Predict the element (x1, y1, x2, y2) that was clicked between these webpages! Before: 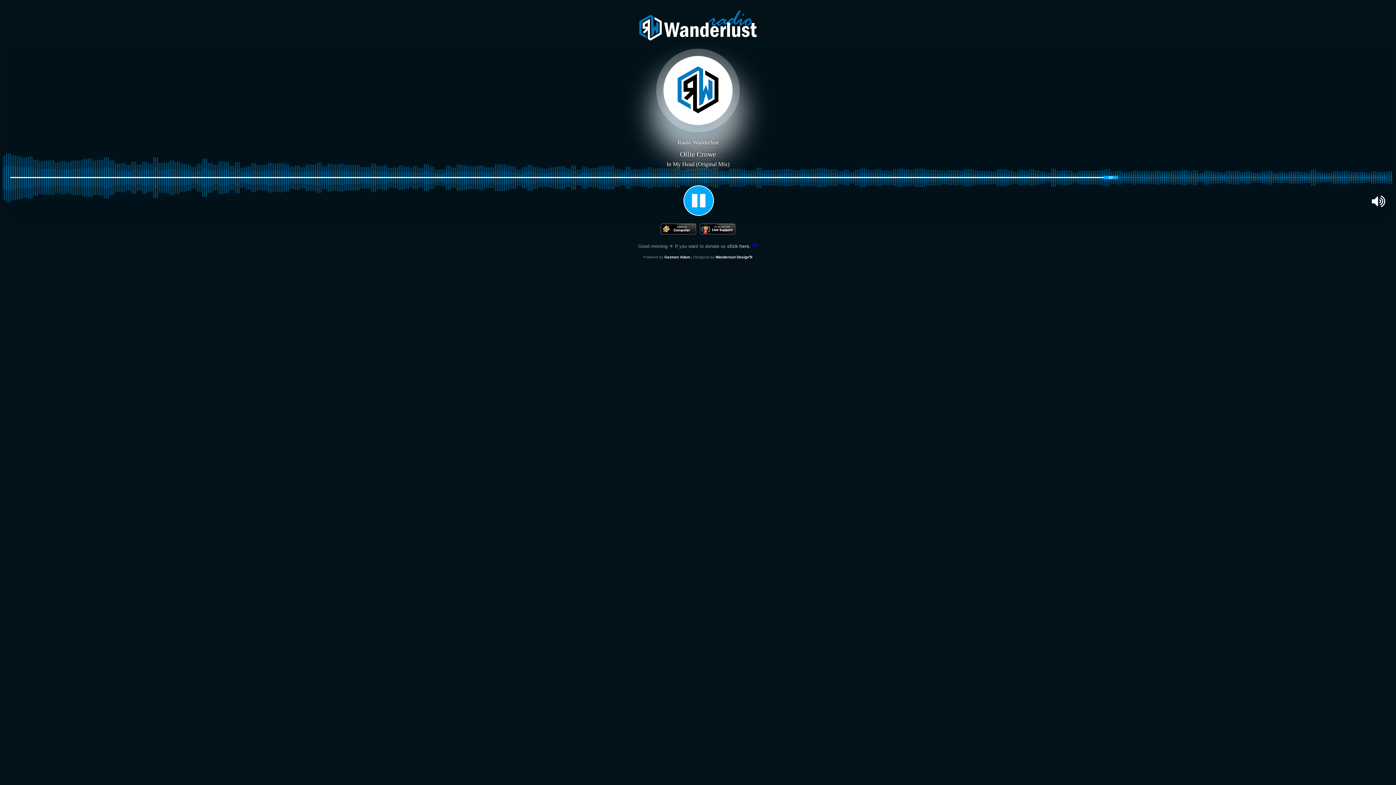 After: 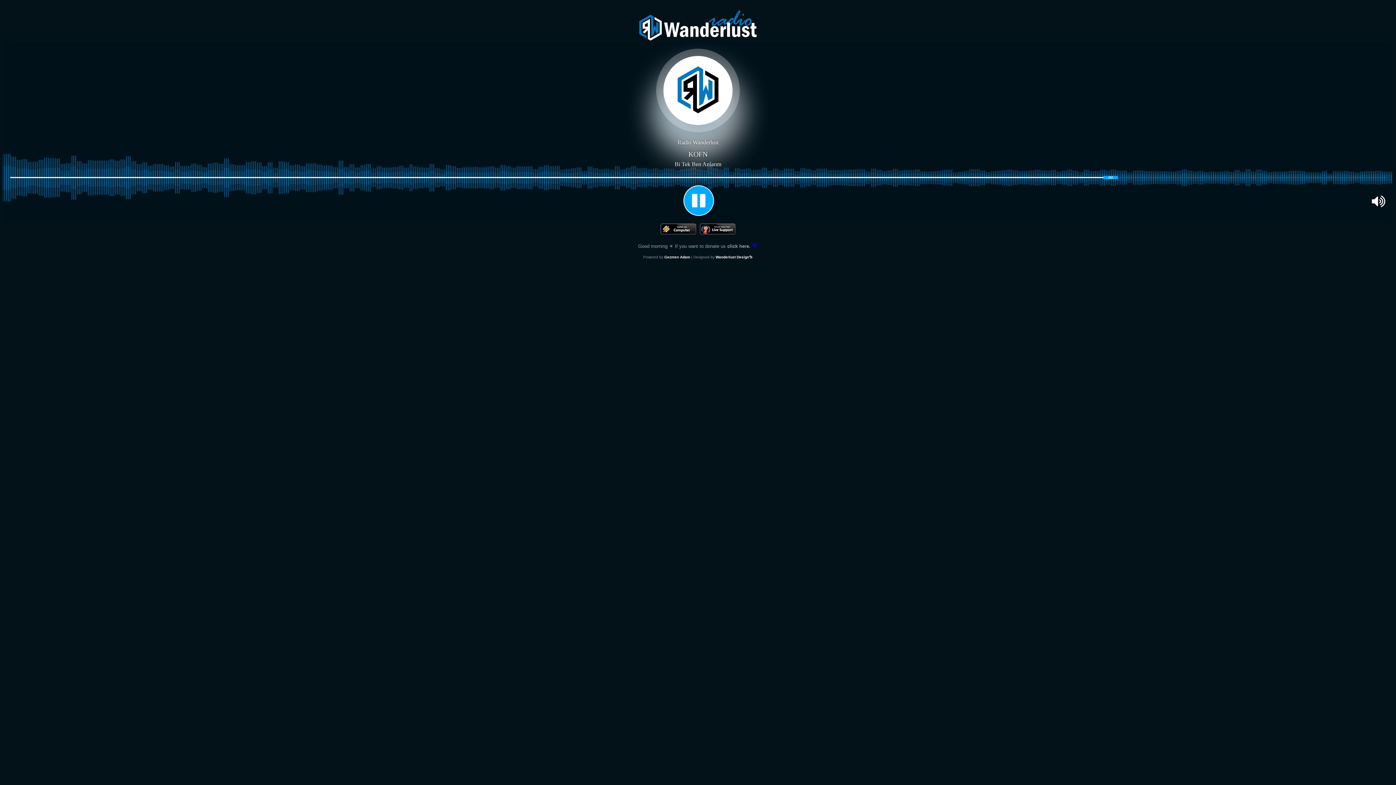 Action: bbox: (699, 229, 736, 235)